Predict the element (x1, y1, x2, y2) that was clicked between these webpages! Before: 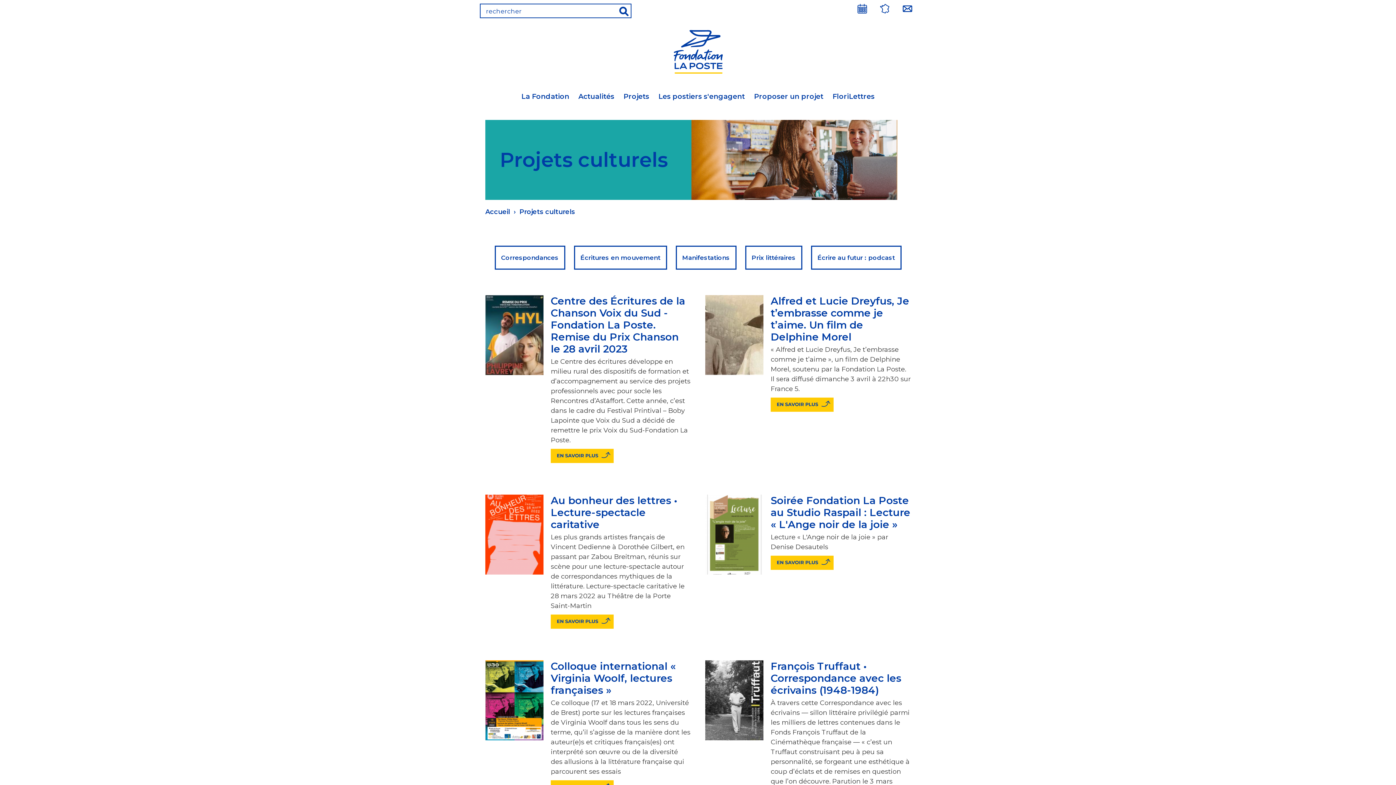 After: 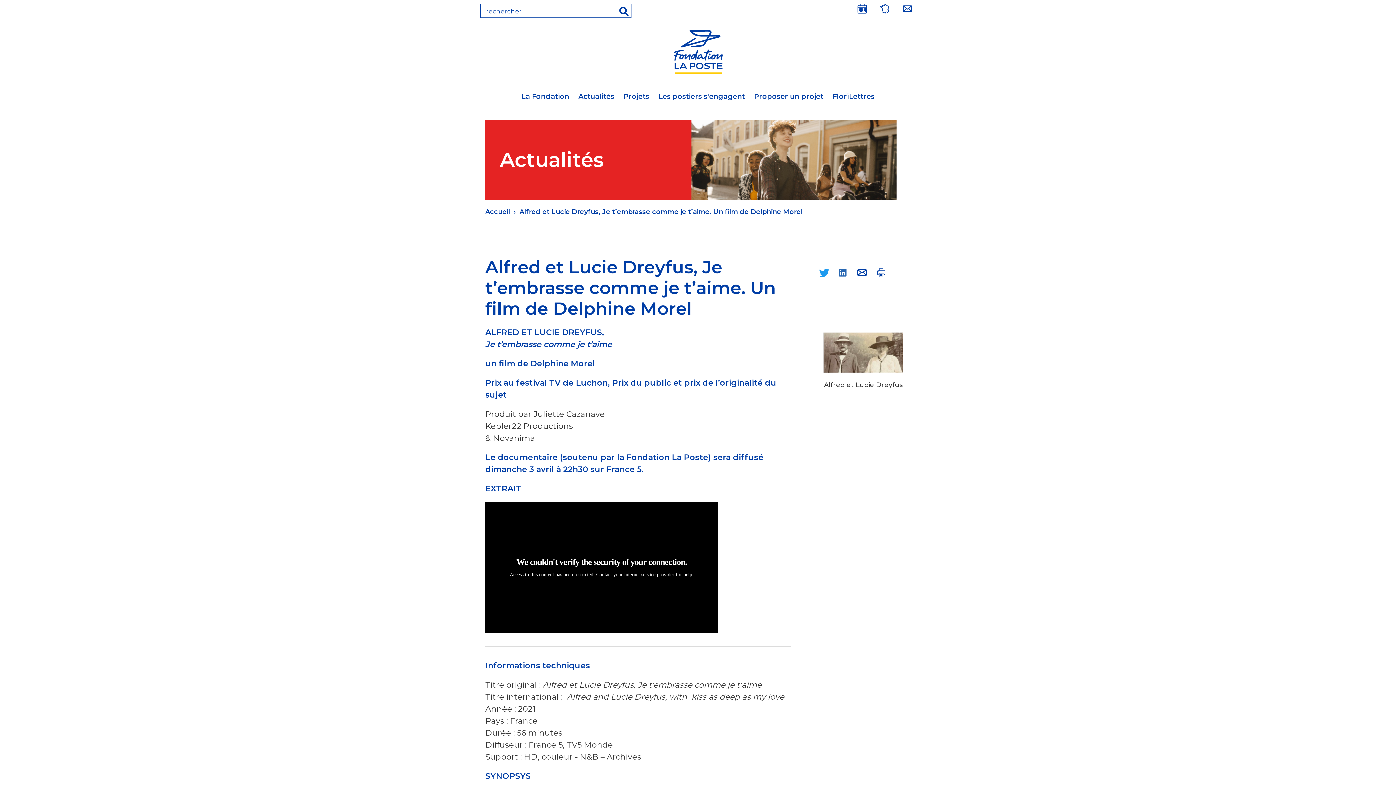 Action: bbox: (770, 397, 833, 411)